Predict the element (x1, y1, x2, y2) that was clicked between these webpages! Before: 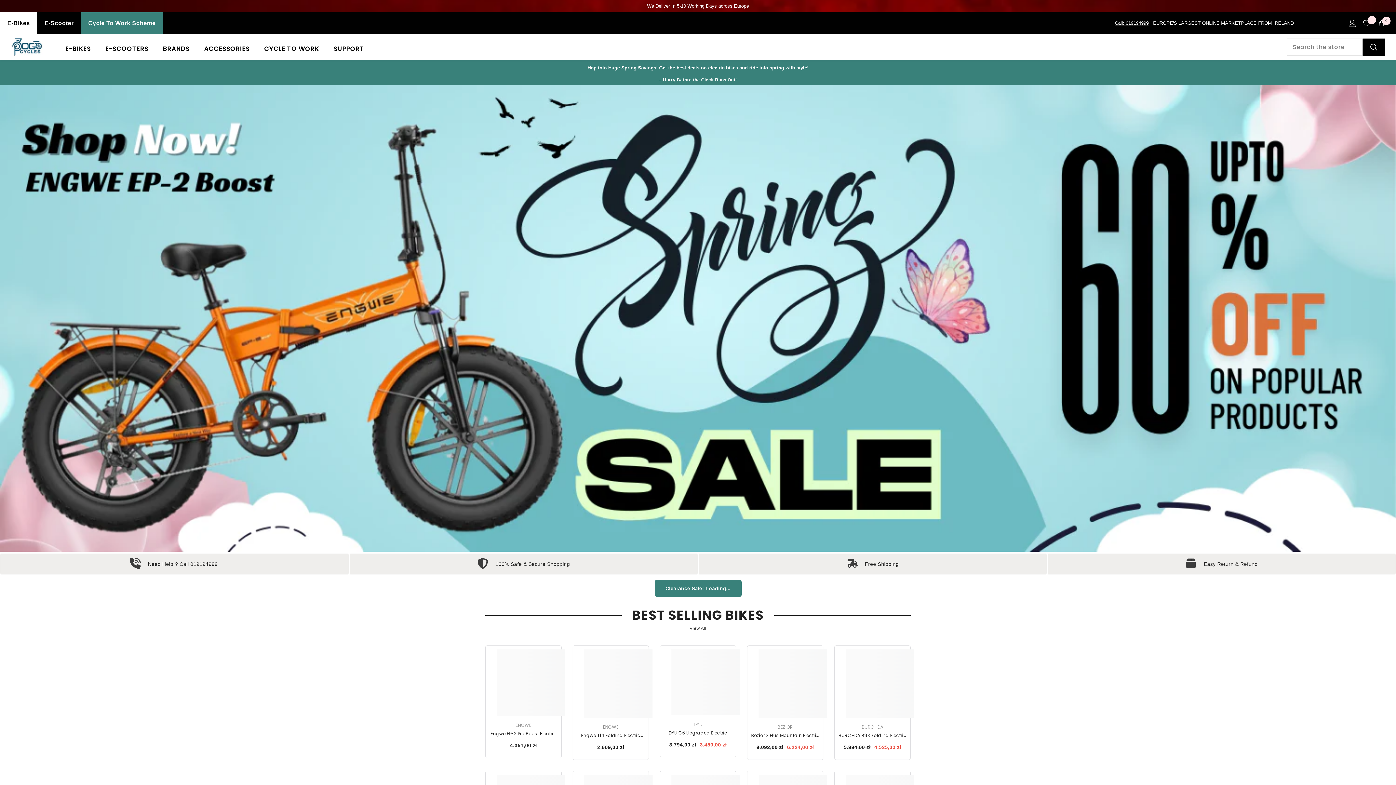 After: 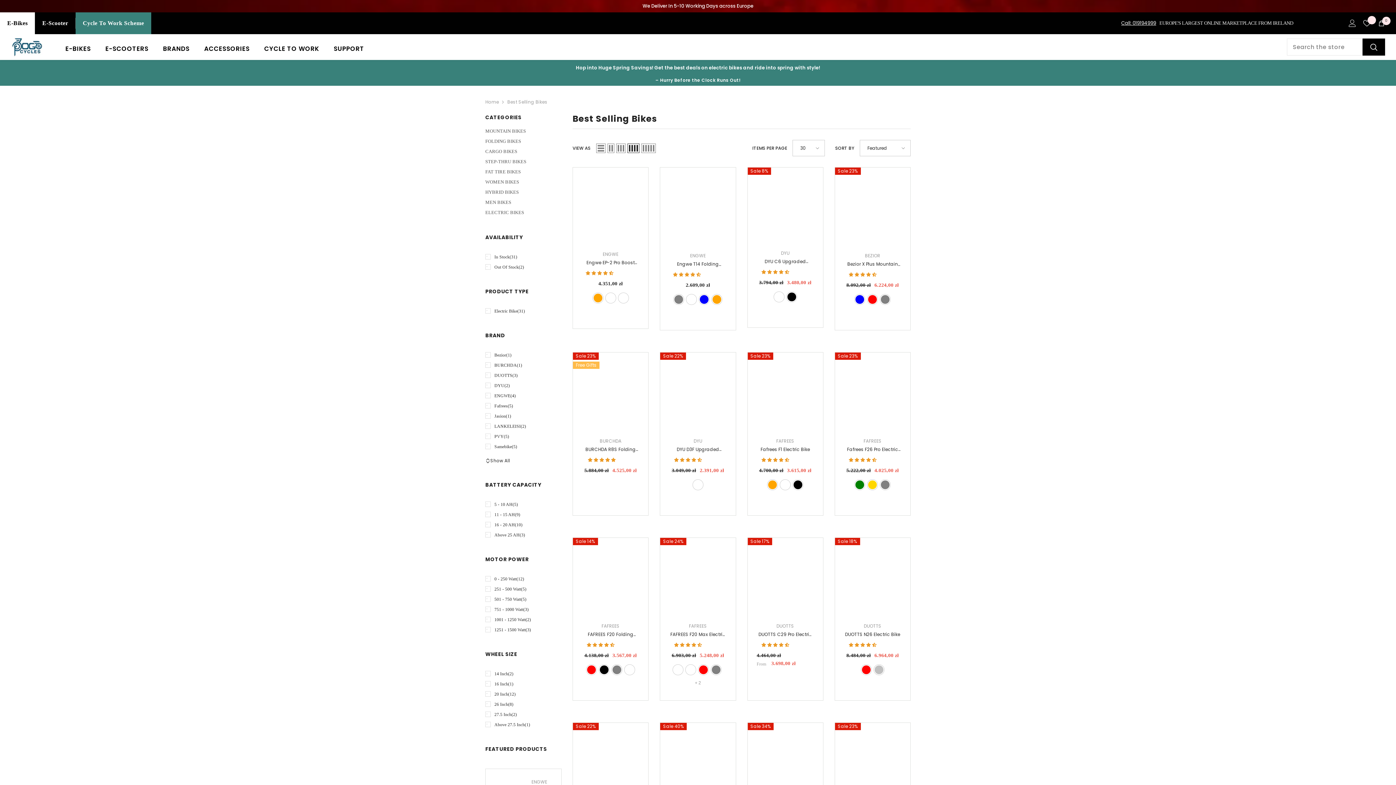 Action: label: View All bbox: (689, 624, 706, 633)